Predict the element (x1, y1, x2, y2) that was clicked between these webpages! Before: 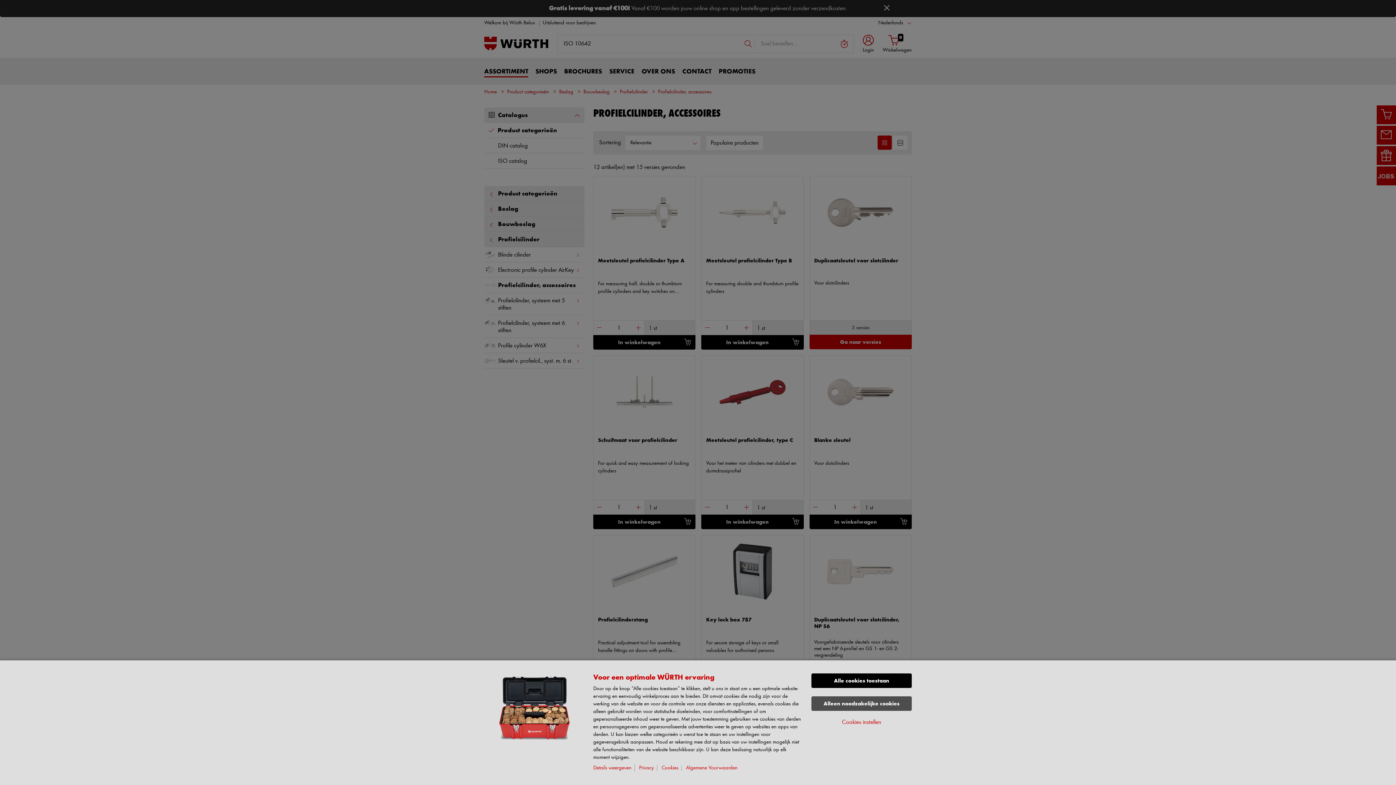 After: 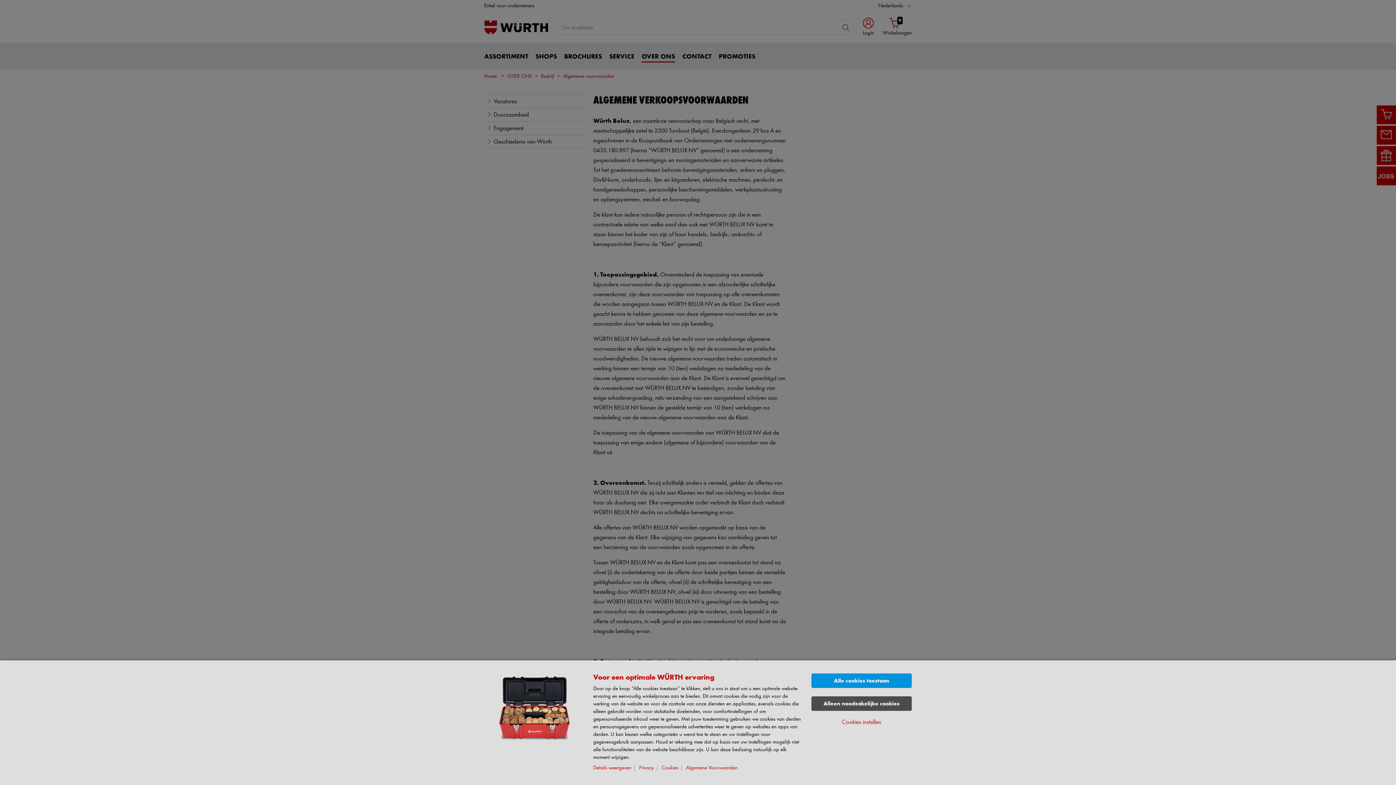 Action: bbox: (686, 765, 740, 771) label: Algemene Voorwaarden